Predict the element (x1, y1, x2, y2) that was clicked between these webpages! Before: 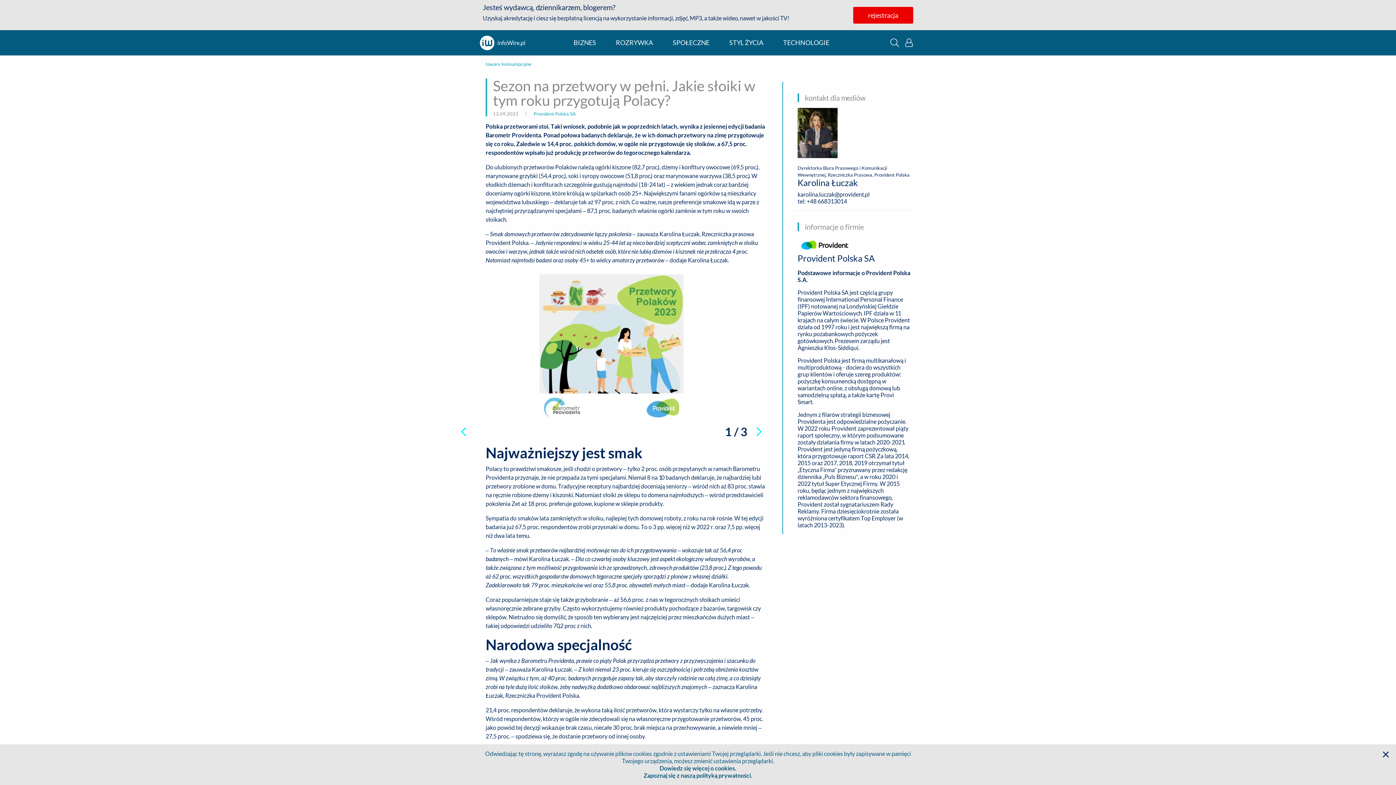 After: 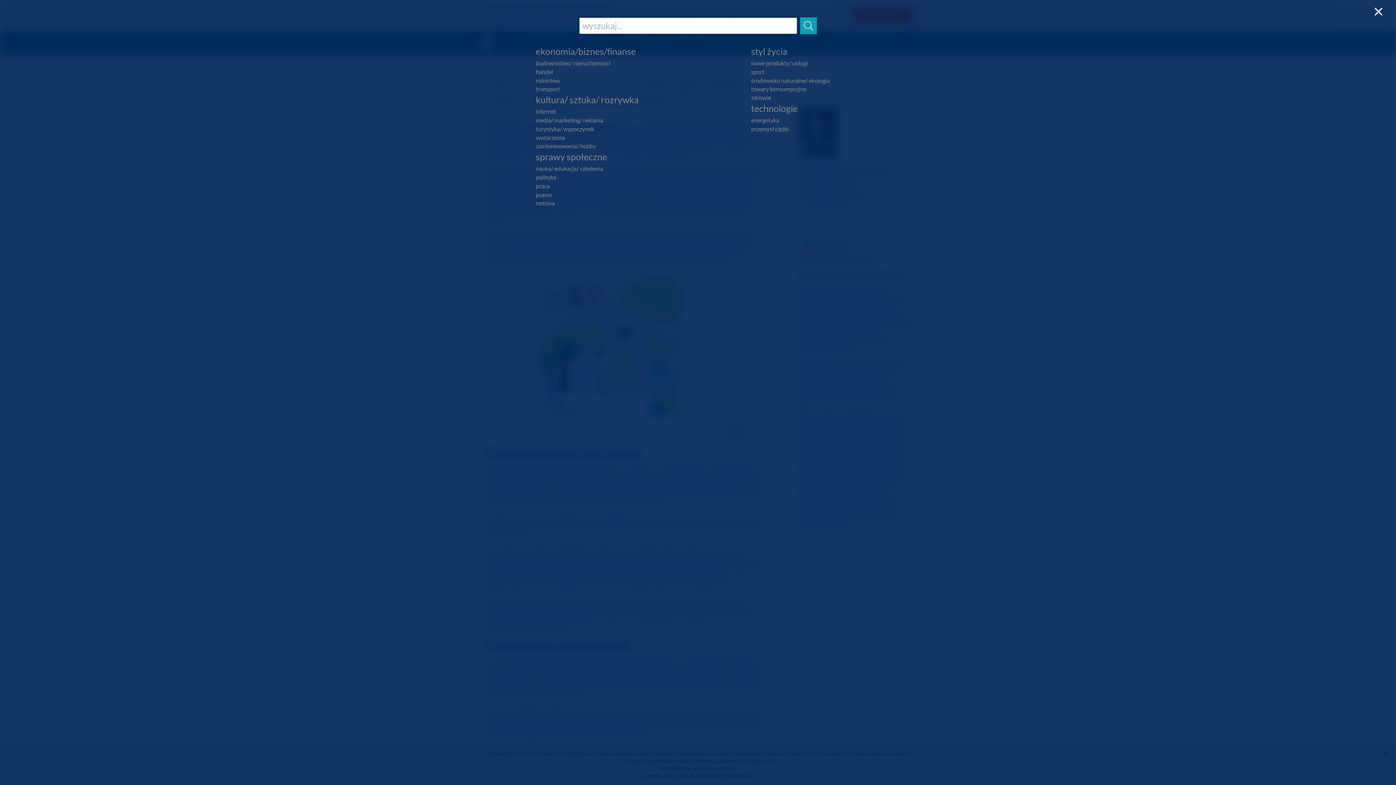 Action: bbox: (890, 38, 899, 46)